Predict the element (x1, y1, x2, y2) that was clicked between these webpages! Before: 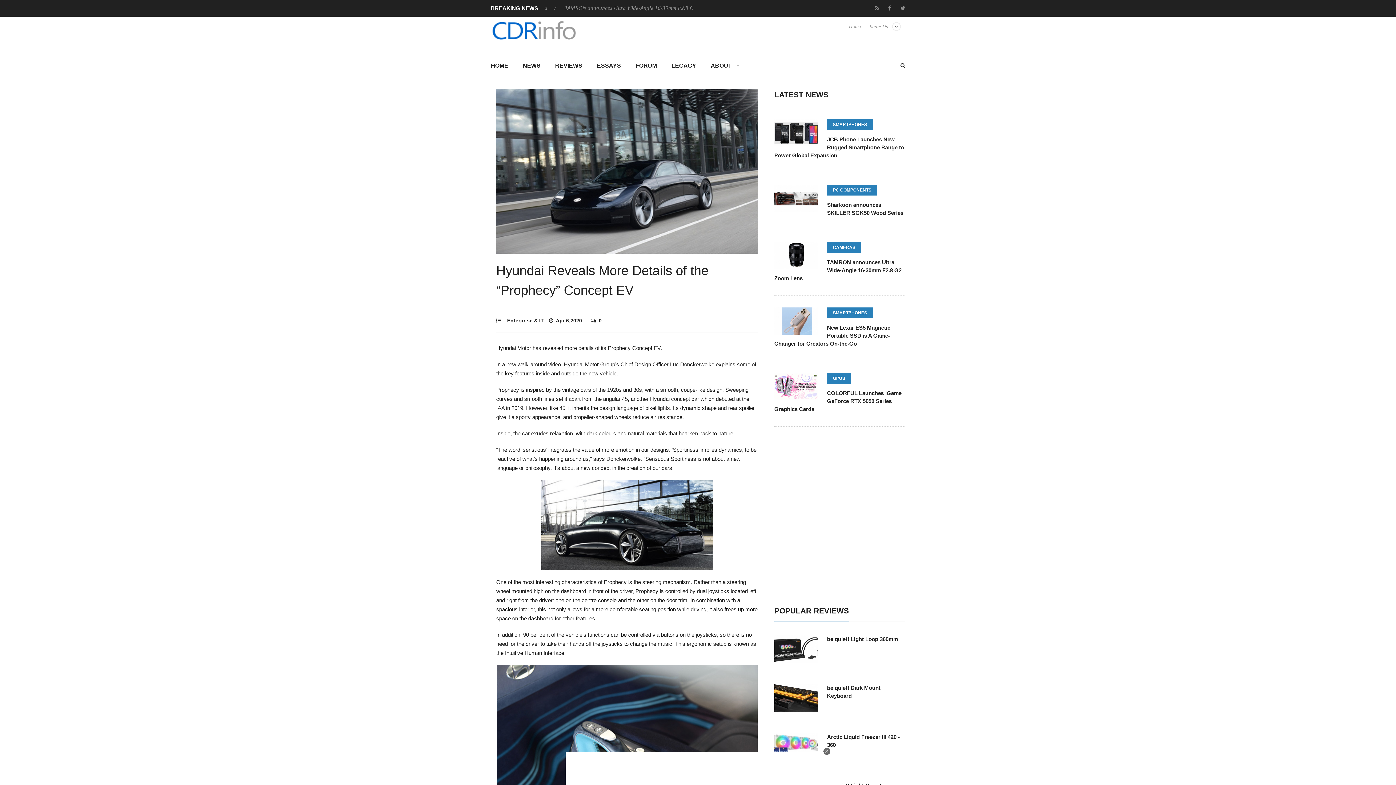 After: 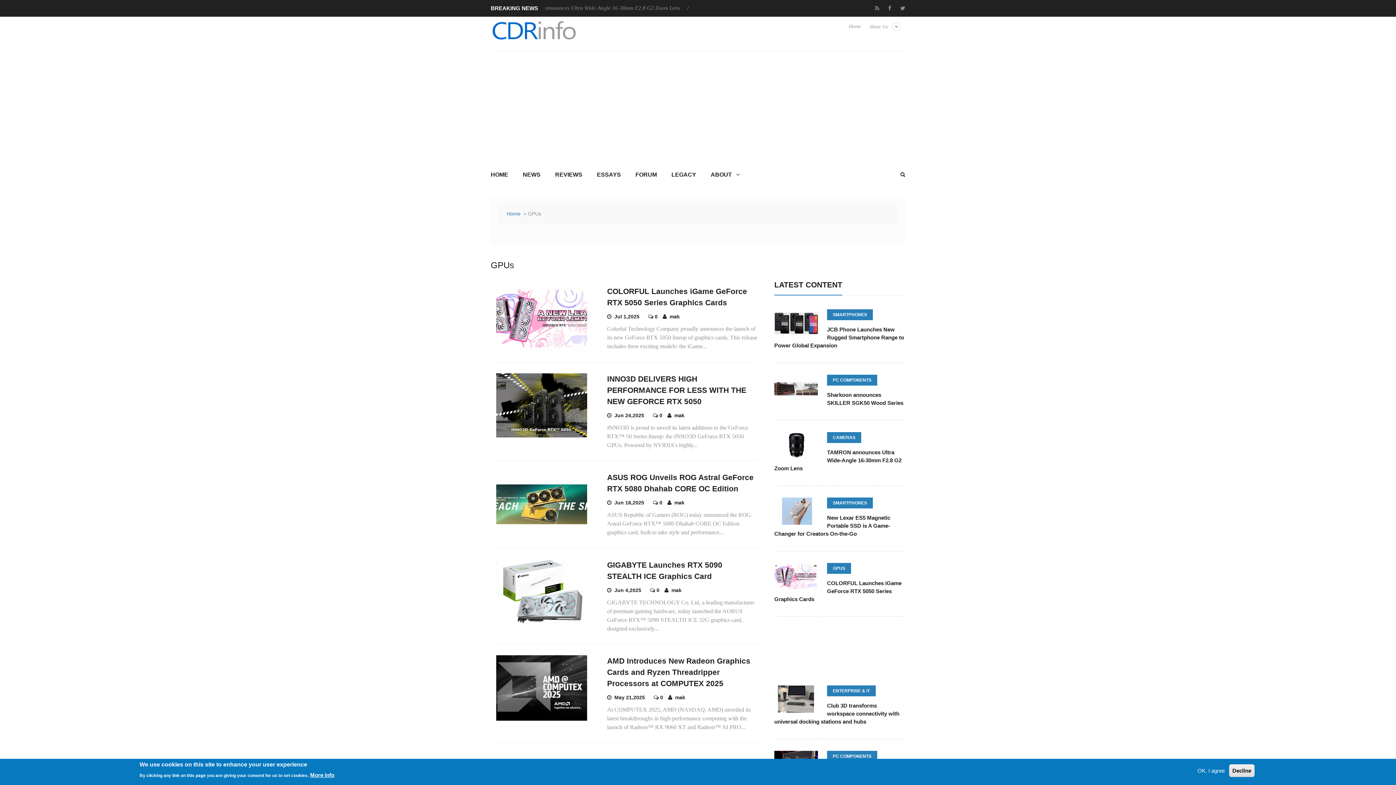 Action: label: GPUS bbox: (827, 373, 851, 384)